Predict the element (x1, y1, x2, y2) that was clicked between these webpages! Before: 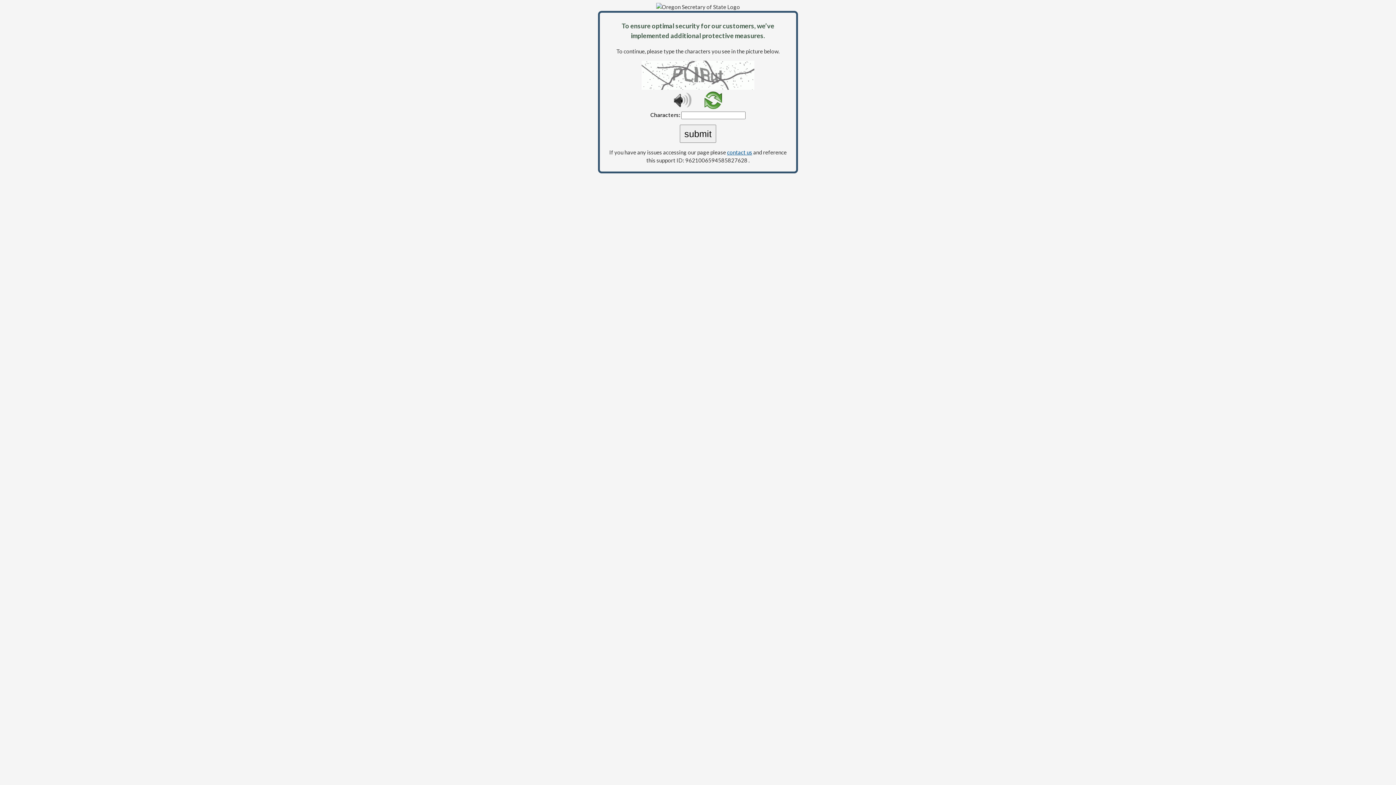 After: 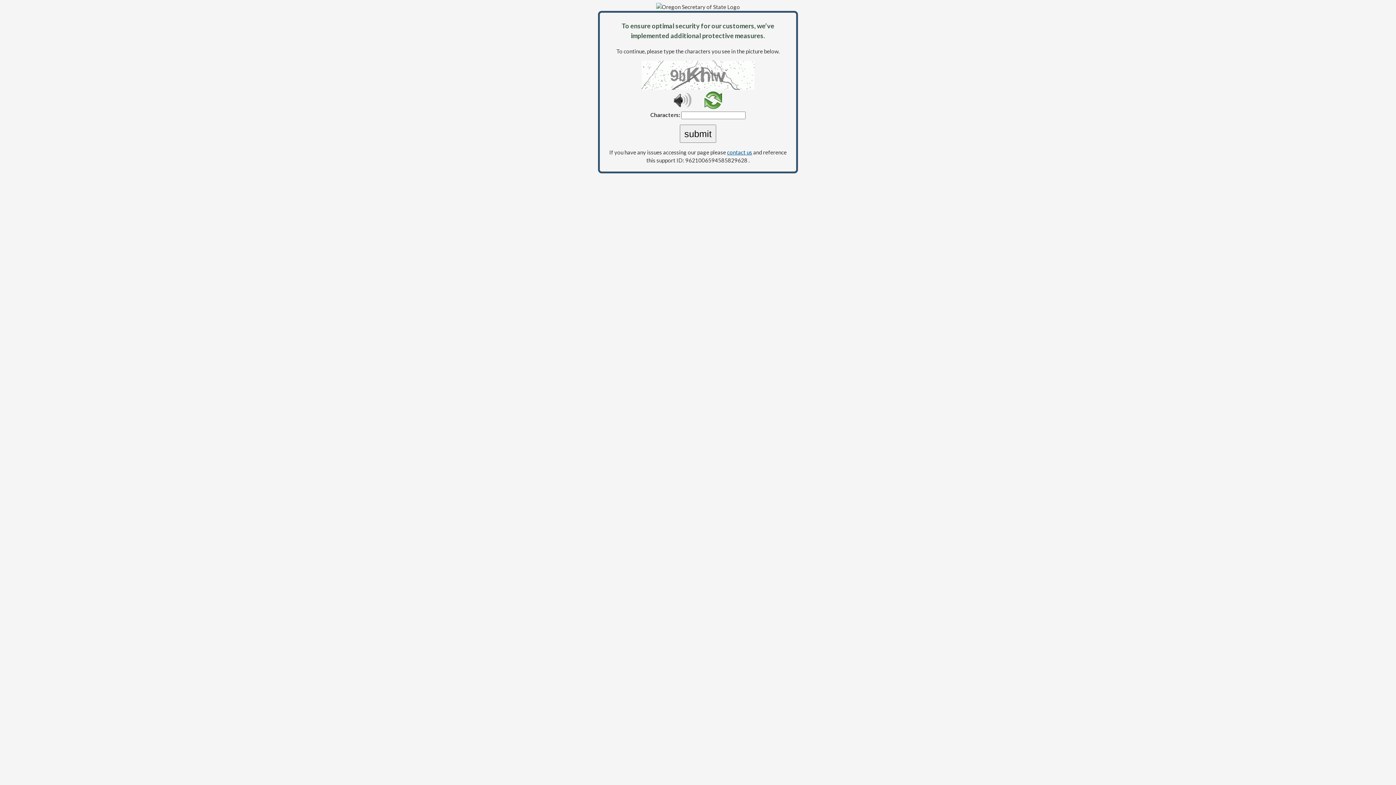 Action: bbox: (680, 124, 716, 142) label: submit